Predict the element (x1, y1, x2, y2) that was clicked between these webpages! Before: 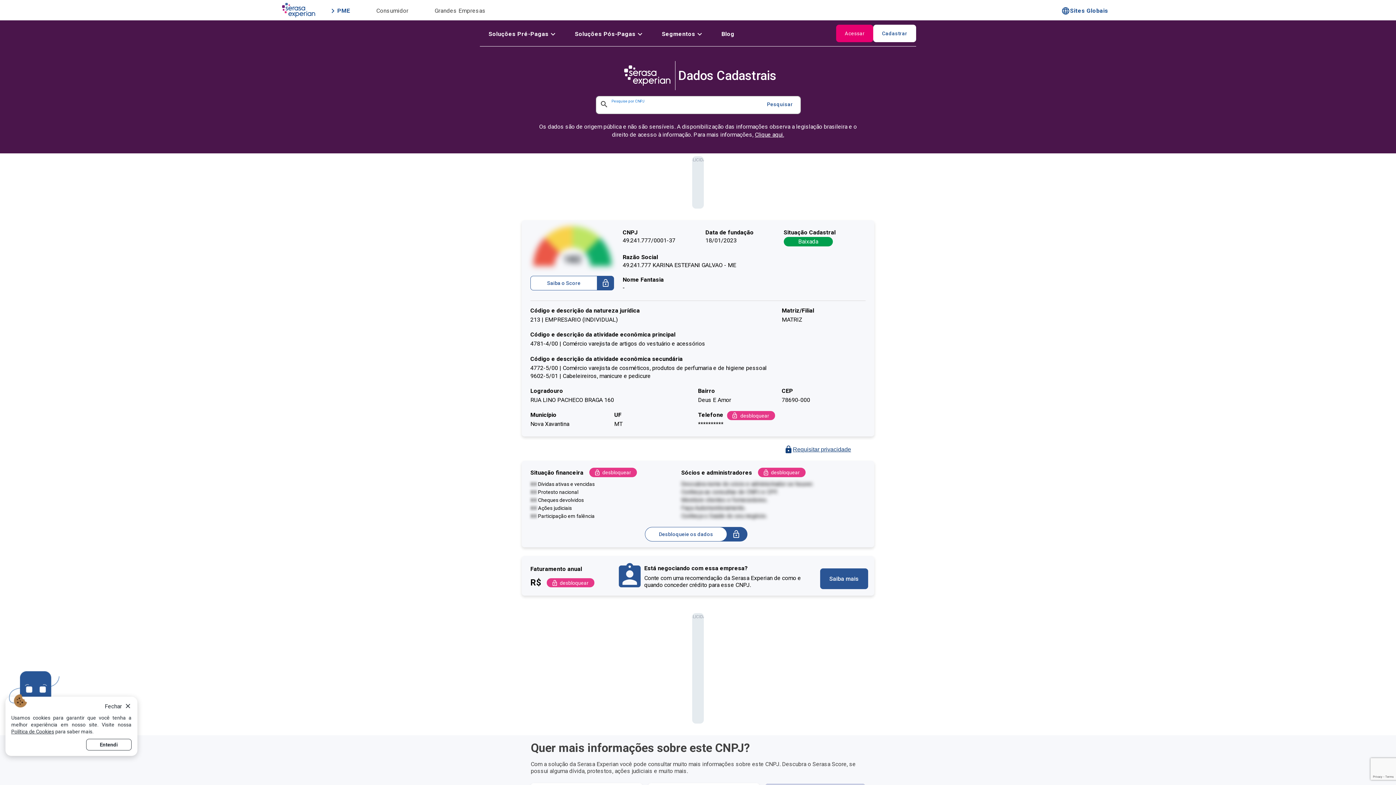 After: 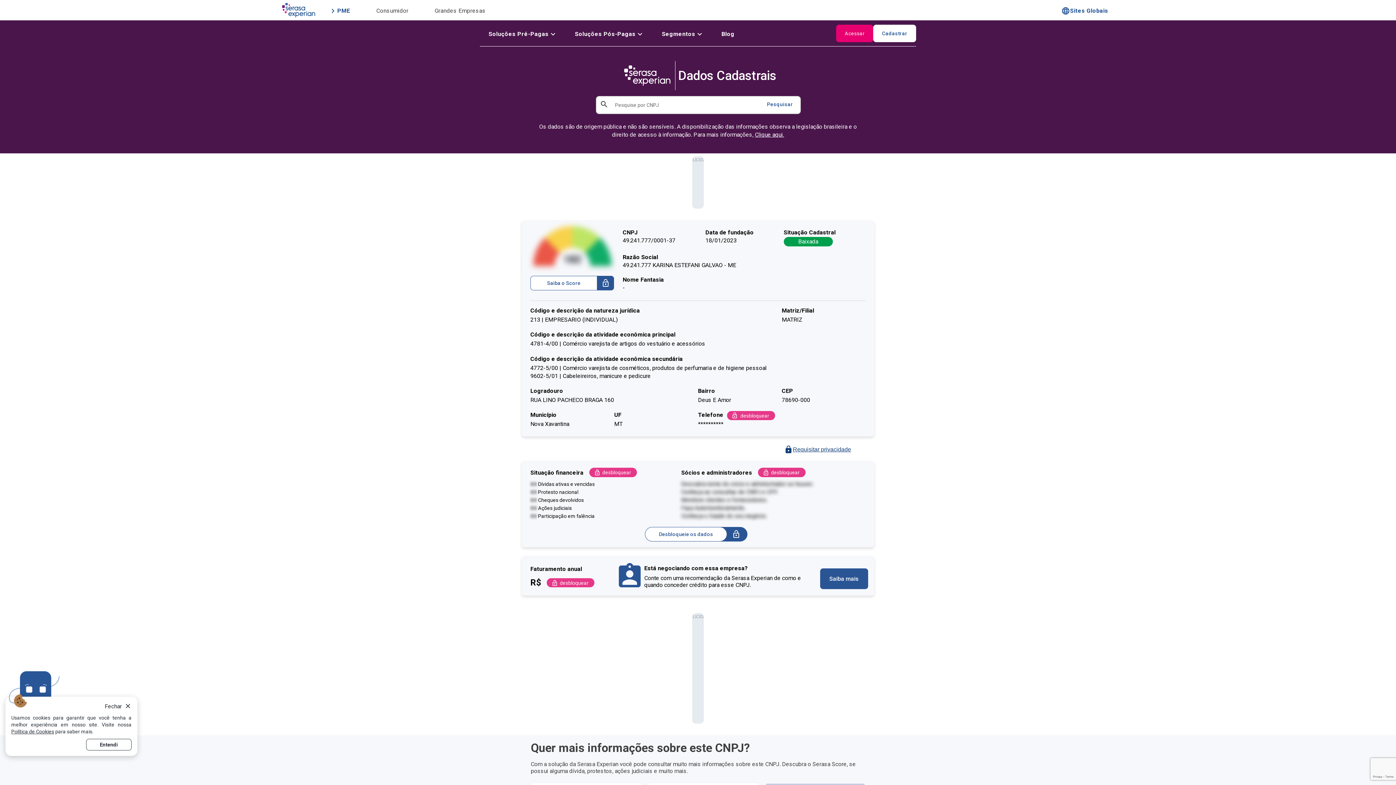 Action: label: Política de Cookies bbox: (11, 729, 54, 734)